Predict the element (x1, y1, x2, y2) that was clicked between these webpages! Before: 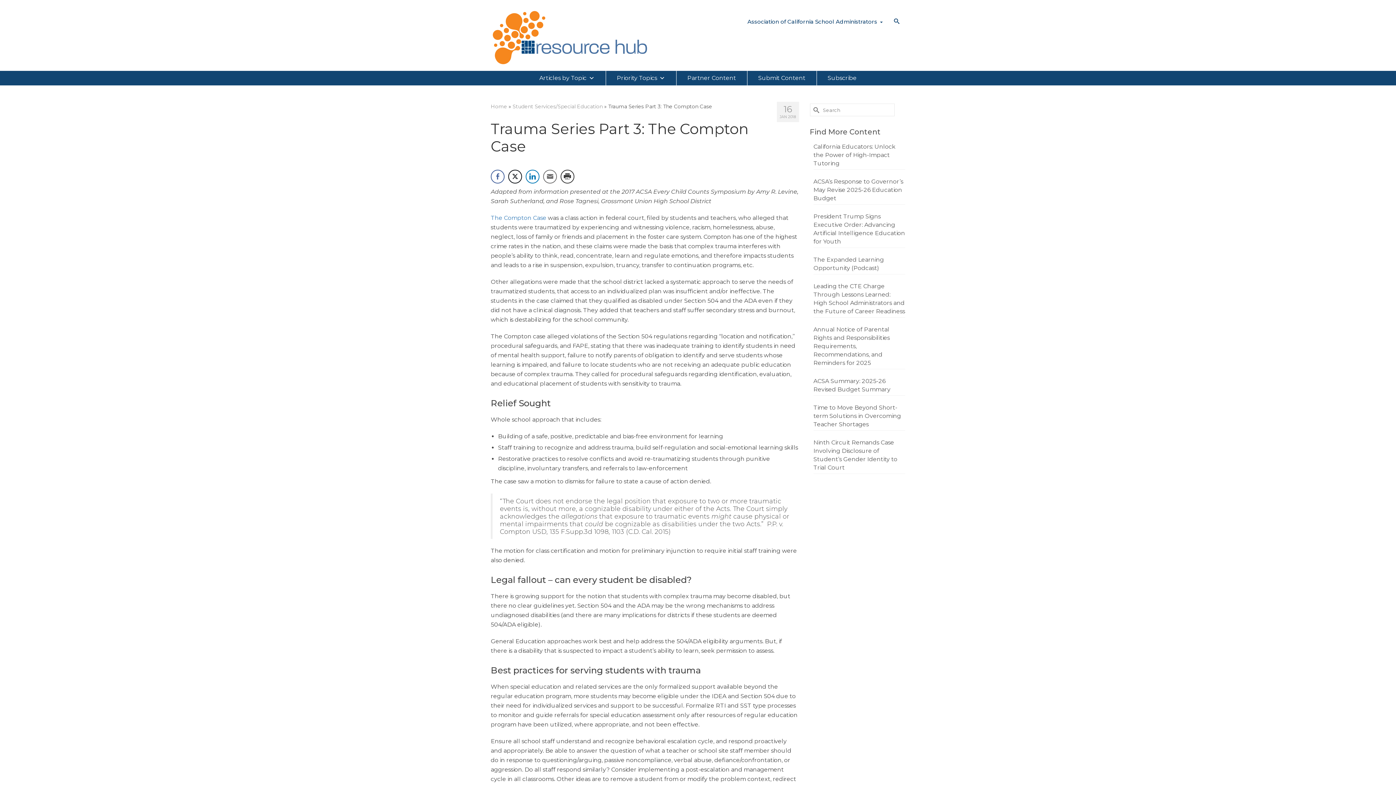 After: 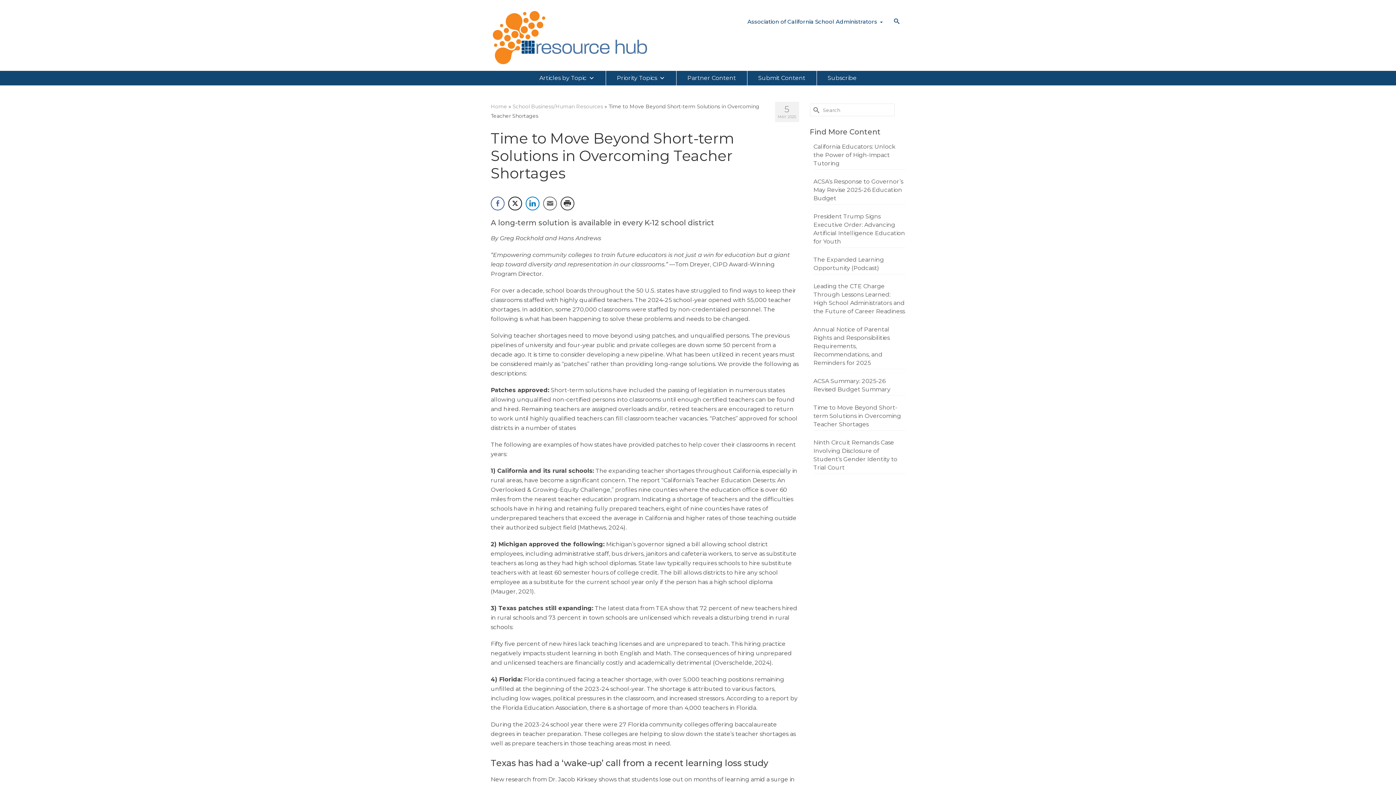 Action: bbox: (813, 401, 905, 430) label: Time to Move Beyond Short-term Solutions in Overcoming Teacher Shortages